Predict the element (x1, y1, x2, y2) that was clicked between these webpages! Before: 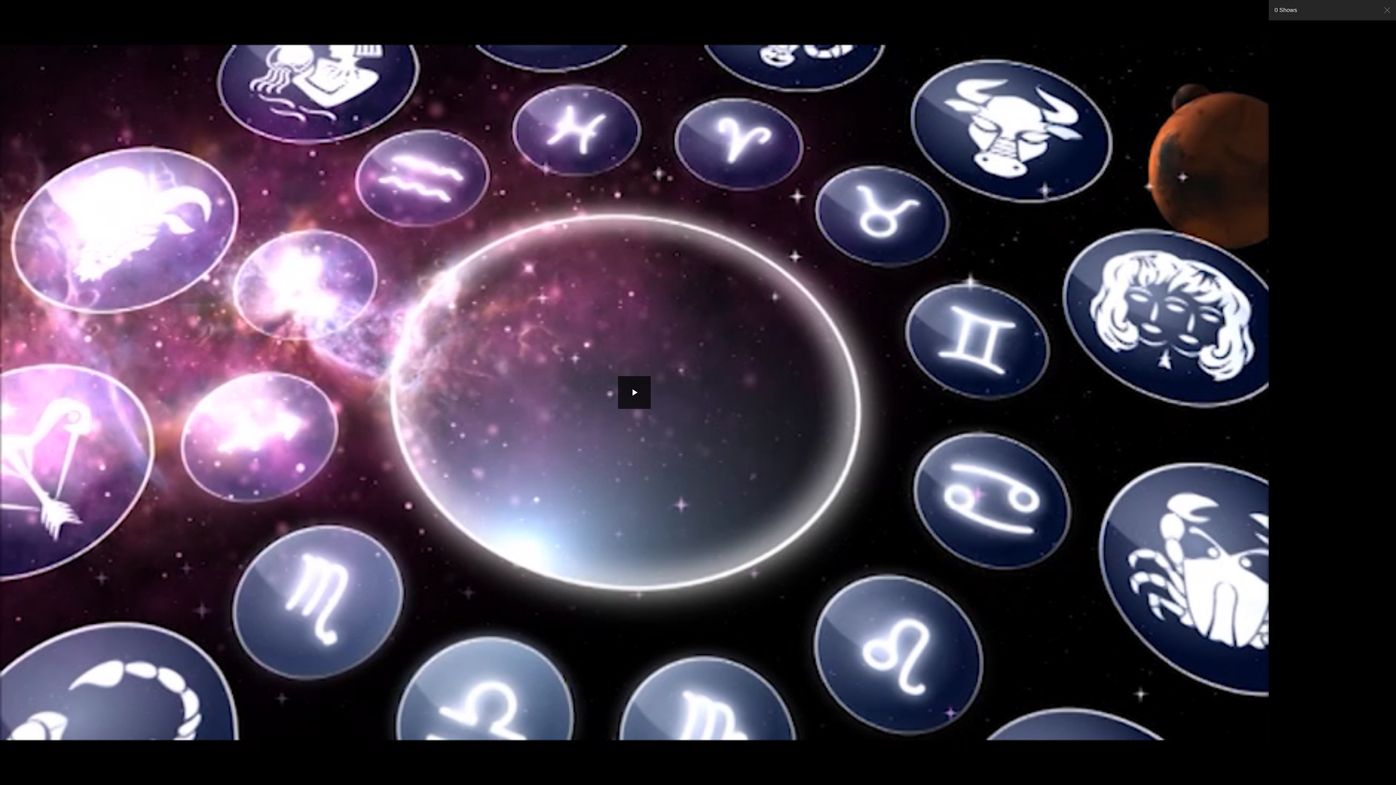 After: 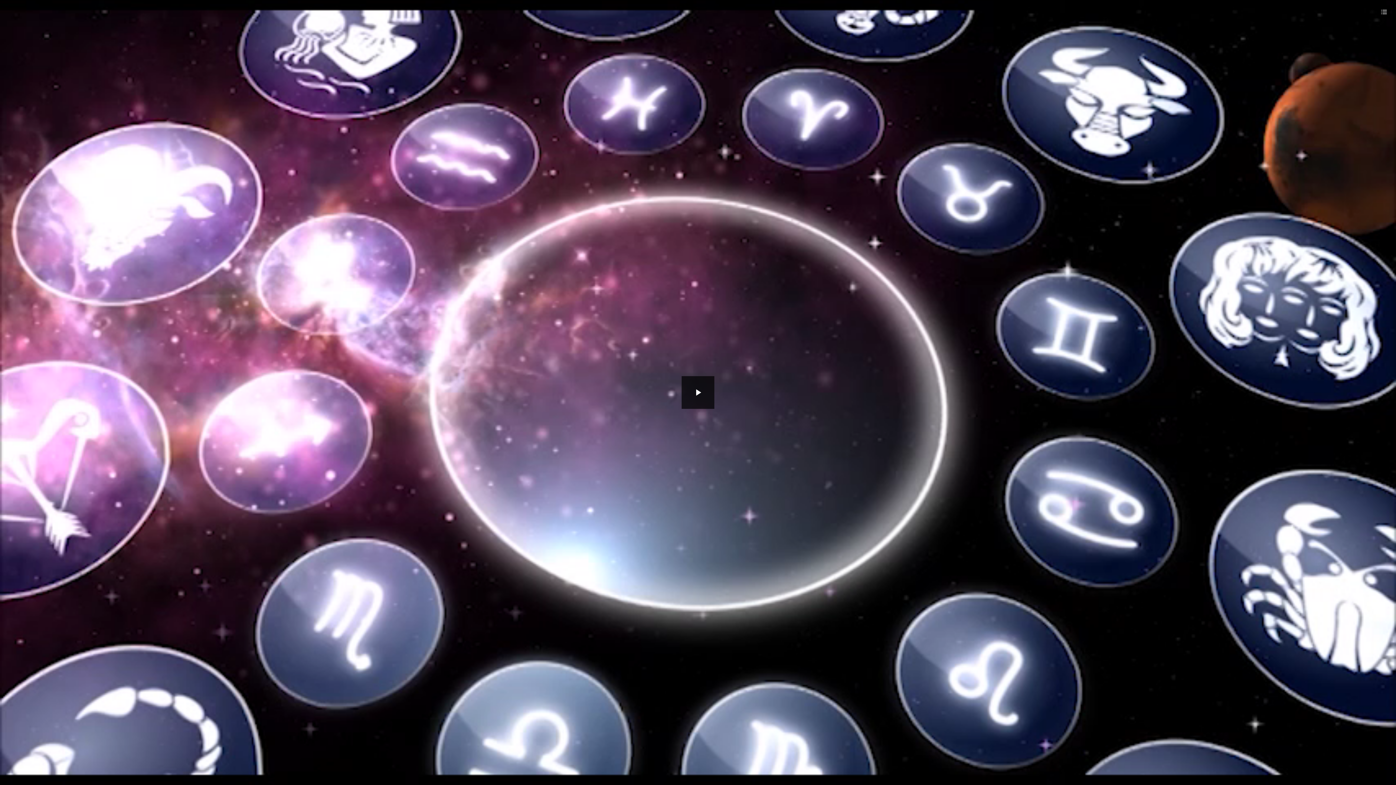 Action: bbox: (1384, 7, 1390, 13)